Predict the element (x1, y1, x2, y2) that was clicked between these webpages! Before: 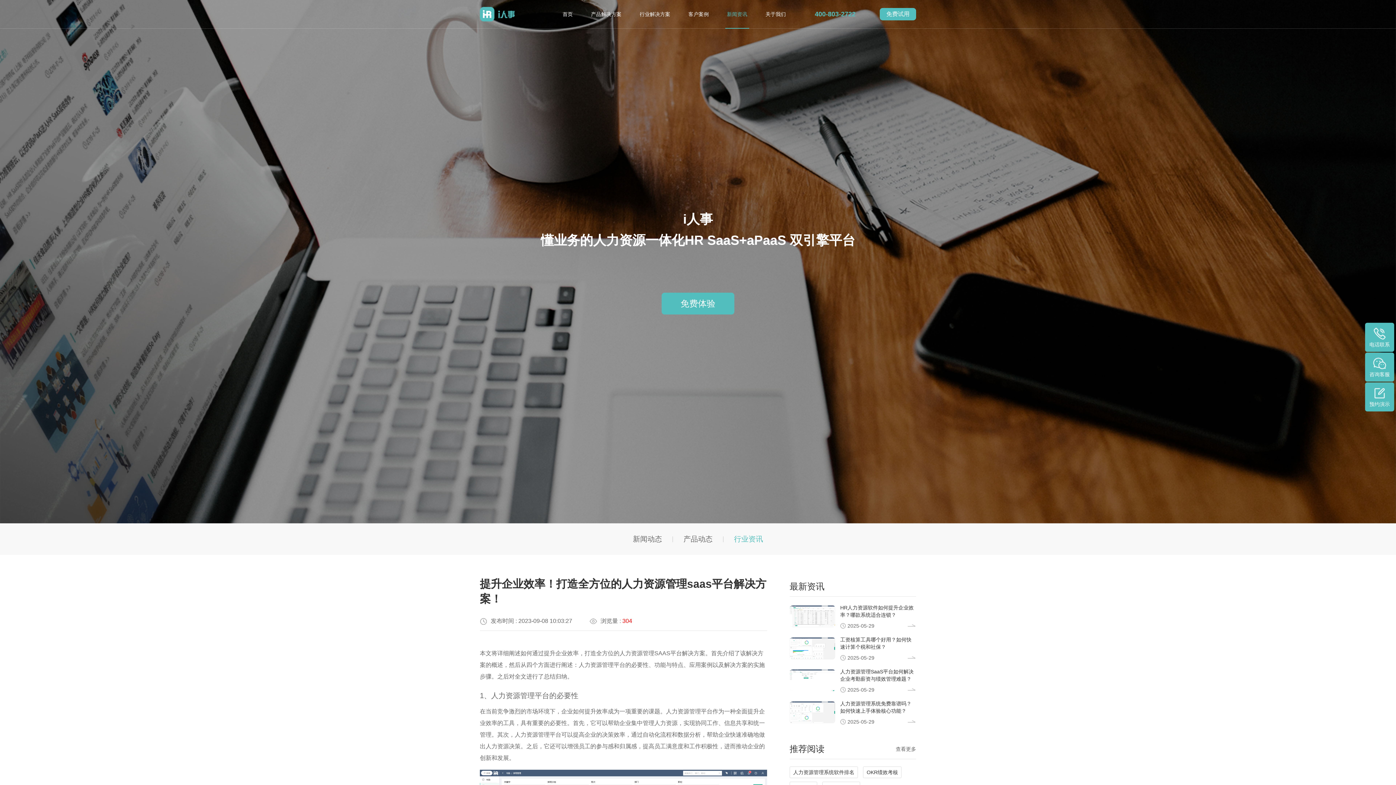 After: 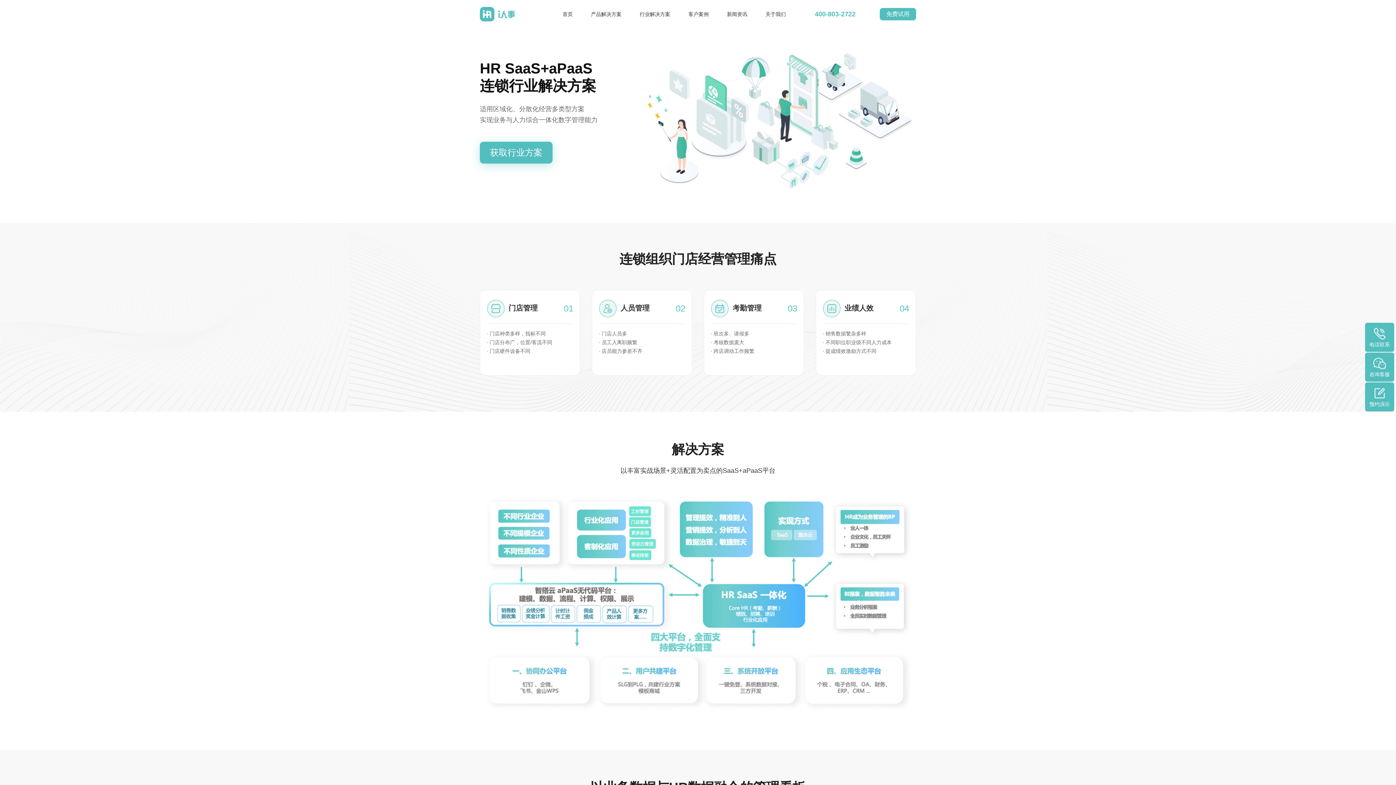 Action: label: 行业解决方案 bbox: (638, 0, 672, 28)